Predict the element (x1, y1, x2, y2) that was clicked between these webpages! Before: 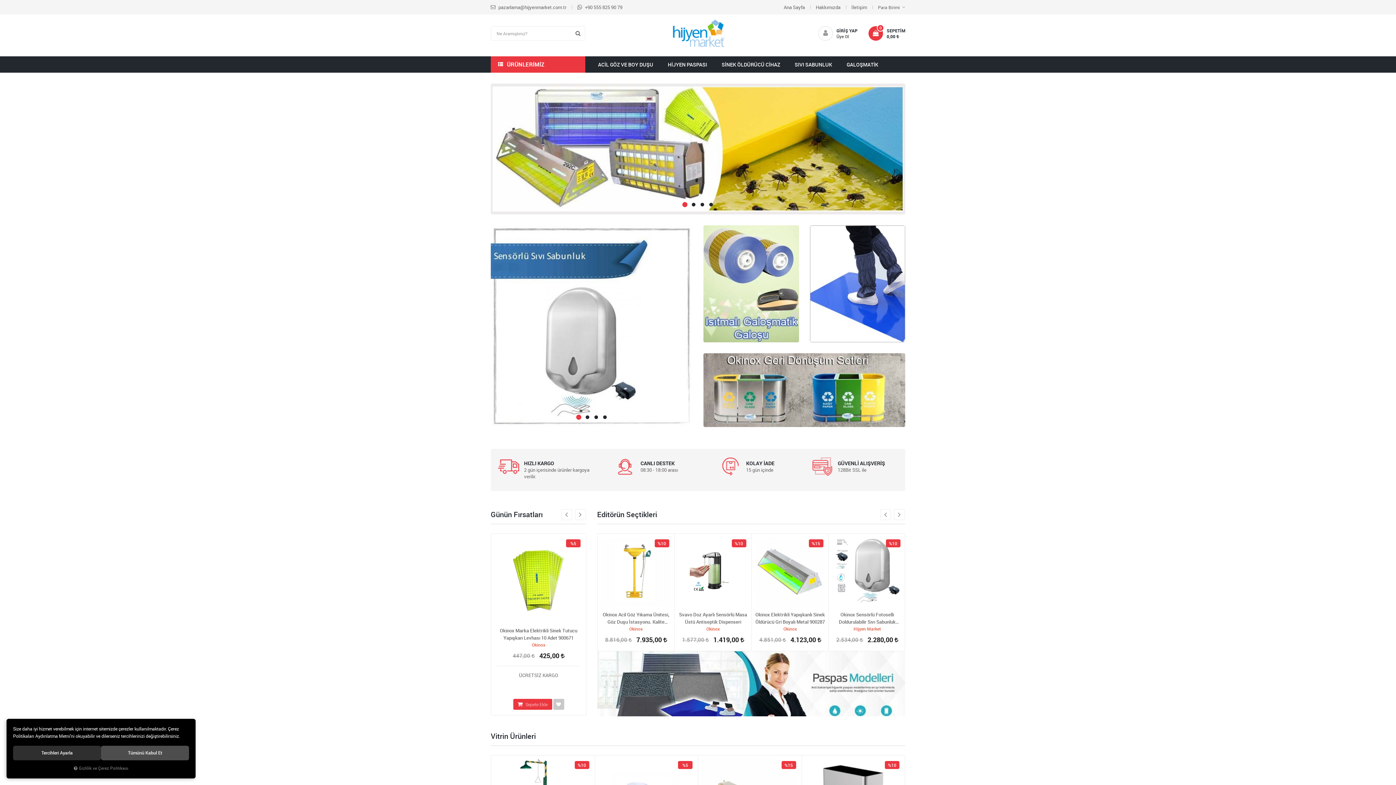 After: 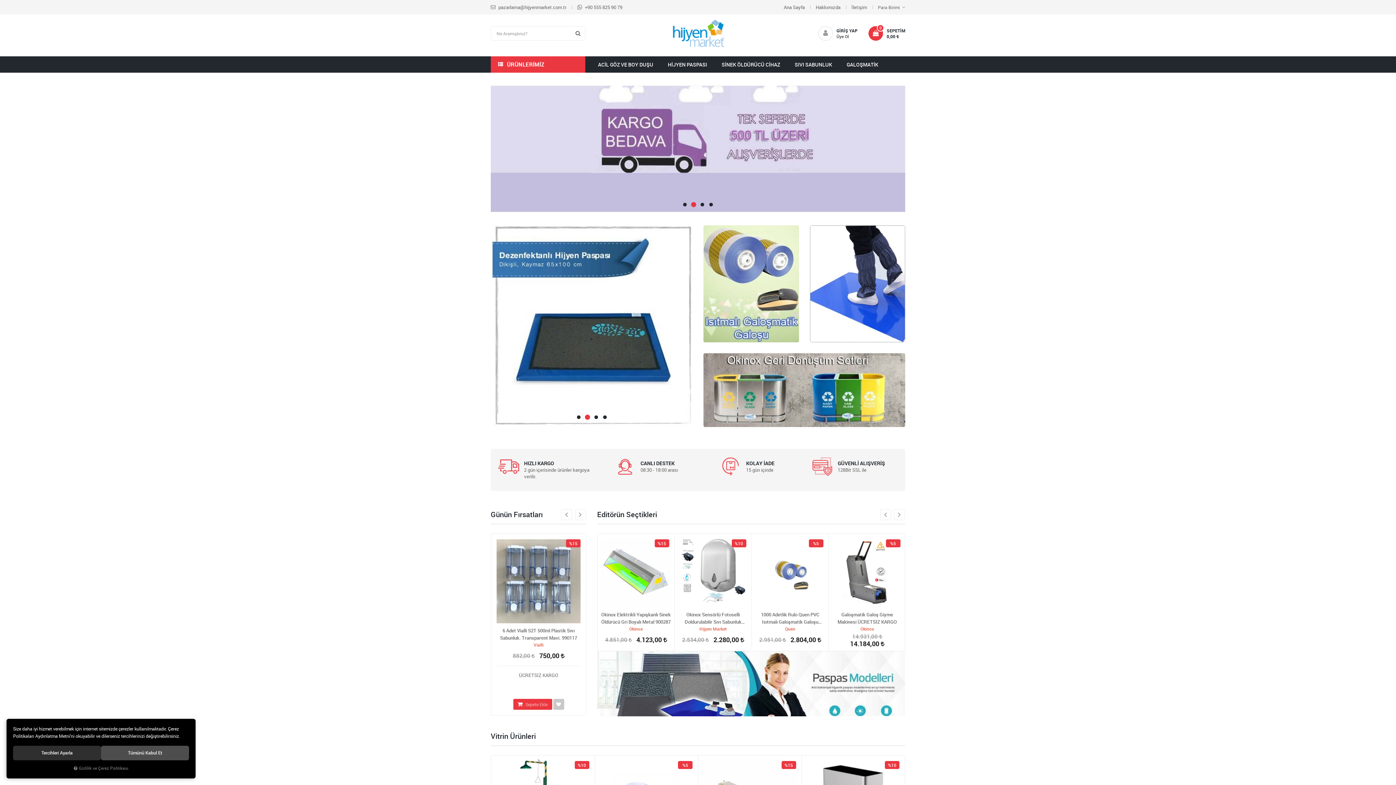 Action: bbox: (658, 18, 738, 49)